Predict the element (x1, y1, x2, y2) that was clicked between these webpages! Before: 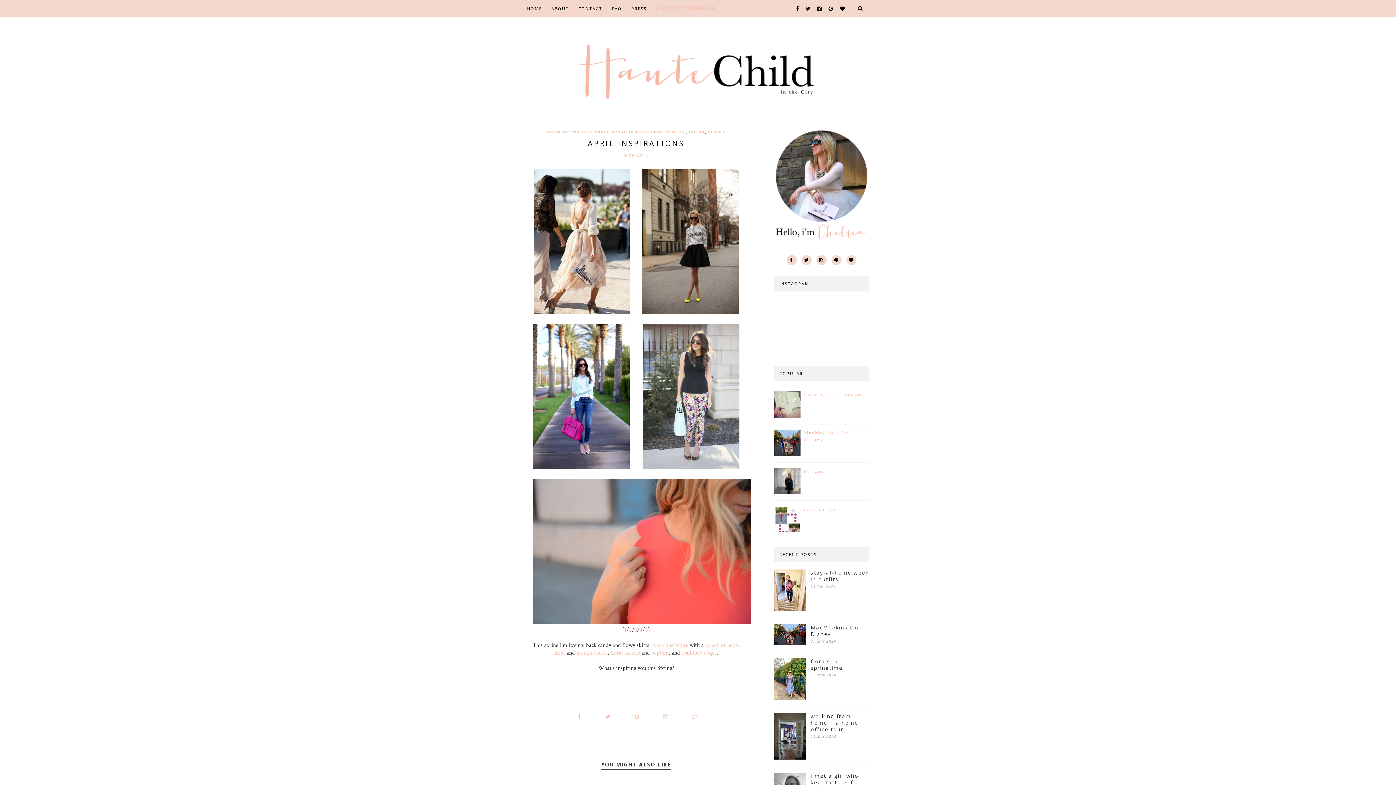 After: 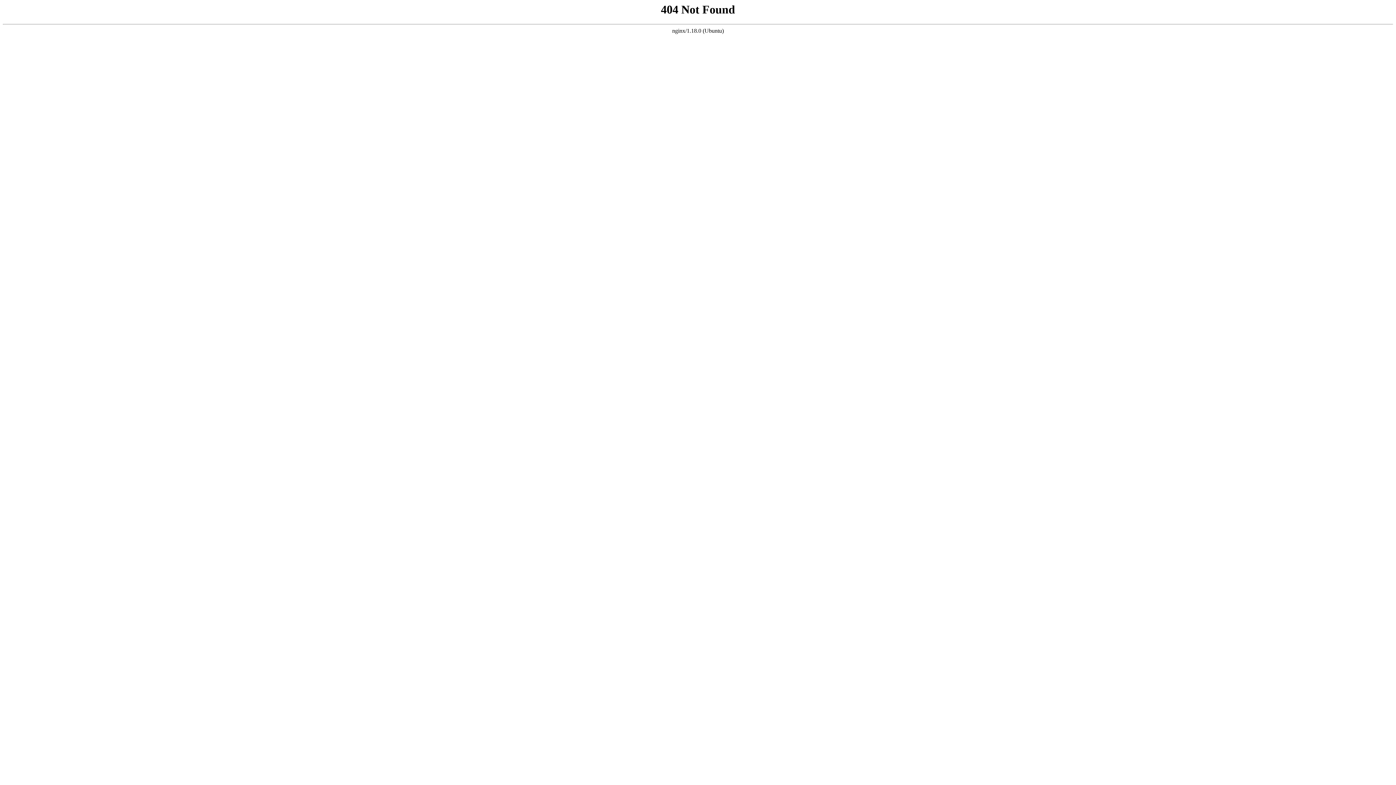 Action: label: 3 bbox: (634, 626, 637, 634)